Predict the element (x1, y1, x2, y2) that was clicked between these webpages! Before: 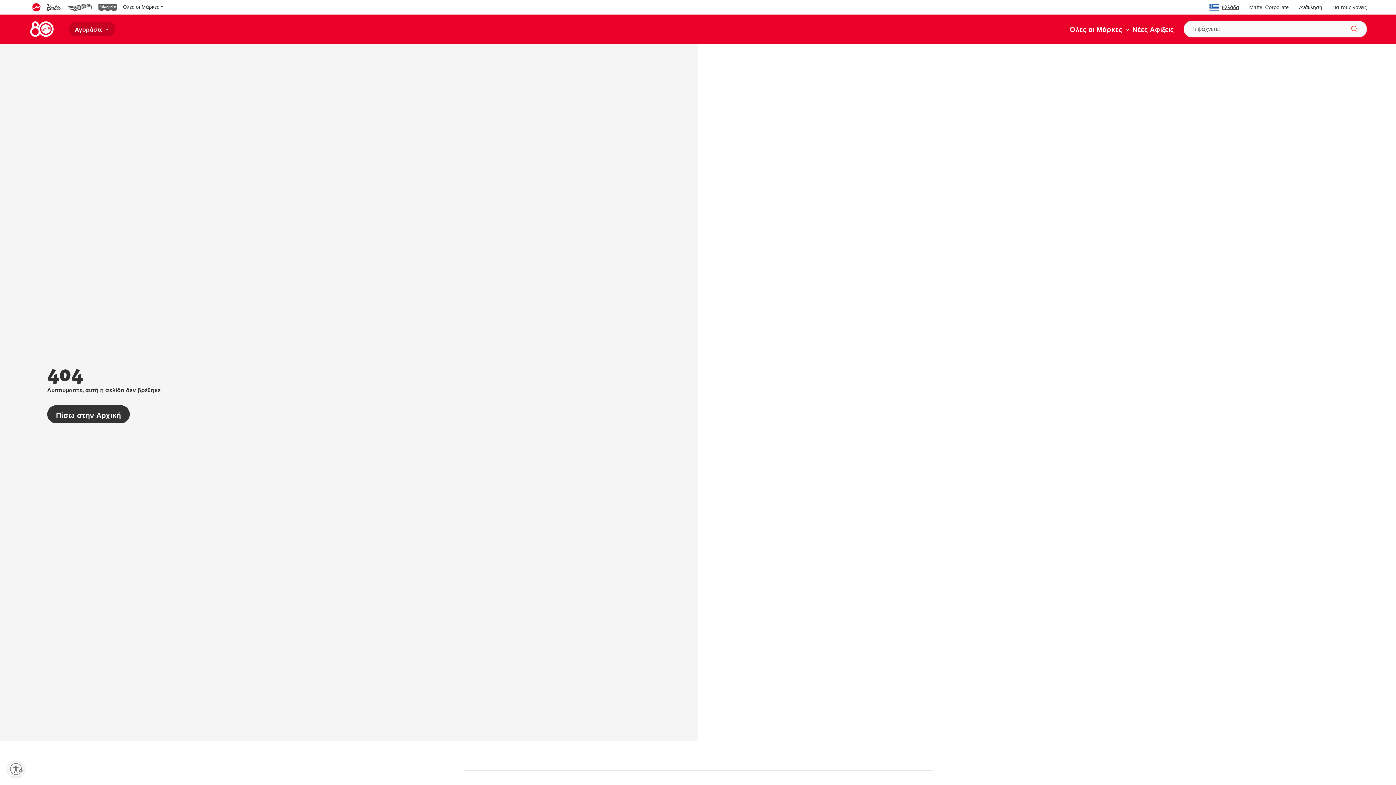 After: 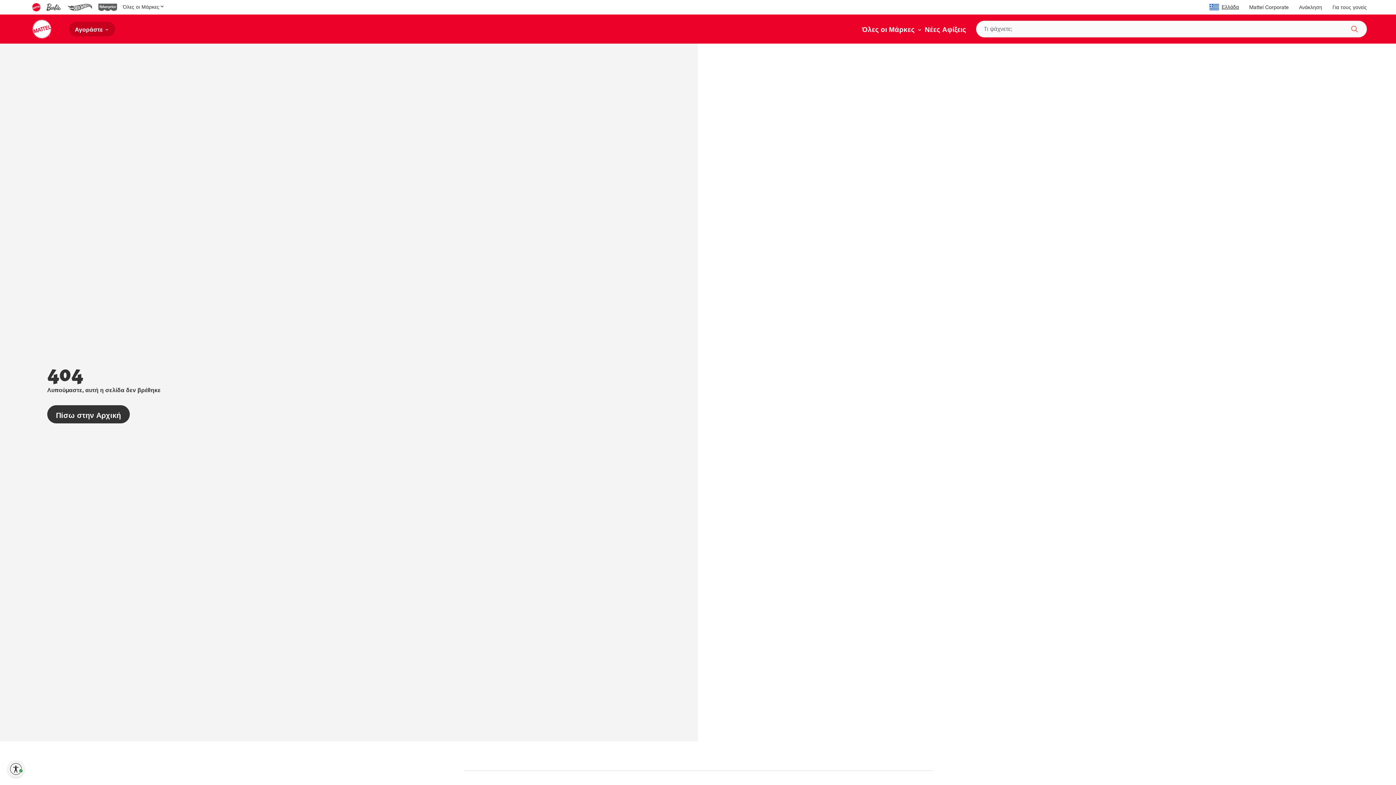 Action: bbox: (7, 760, 24, 778) label: Ενεργοποίηση προσβασιμότητας